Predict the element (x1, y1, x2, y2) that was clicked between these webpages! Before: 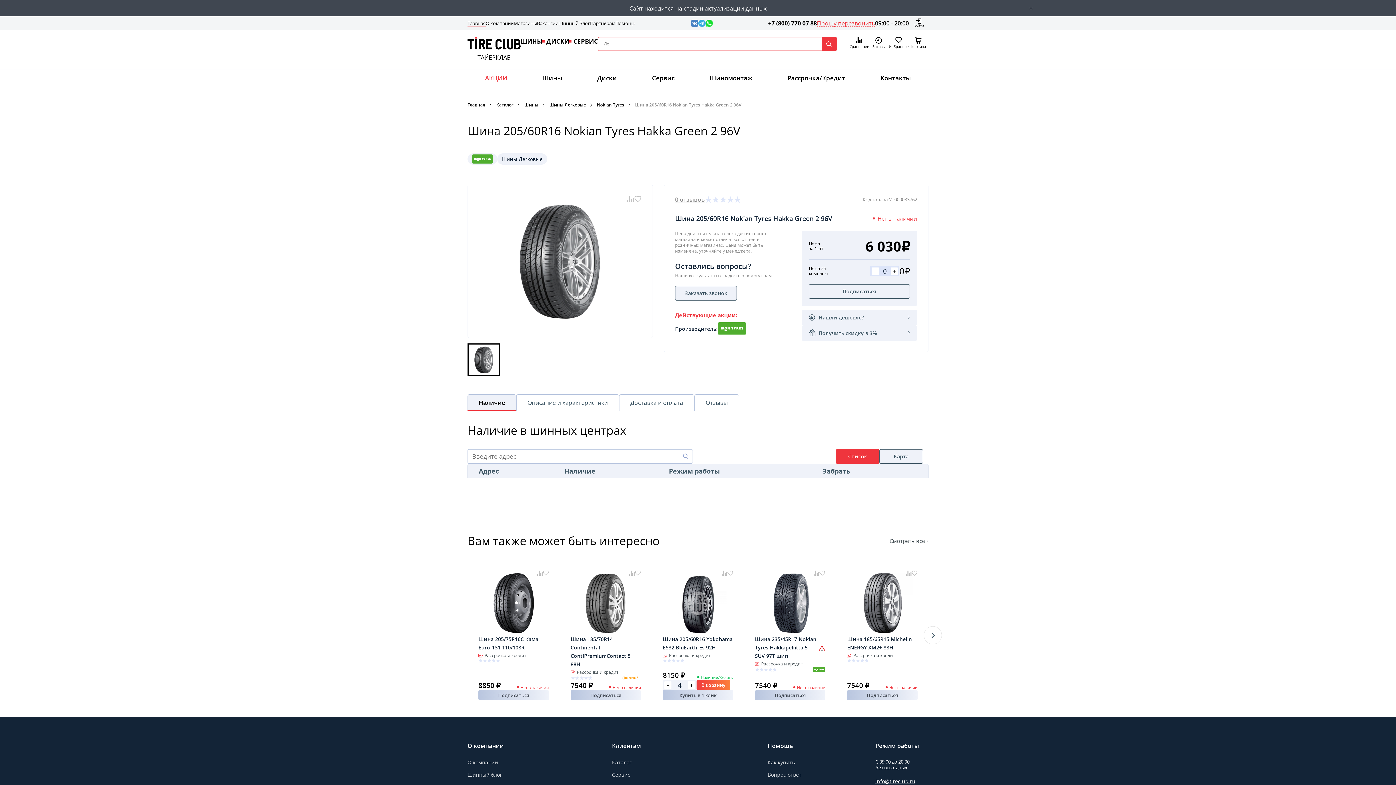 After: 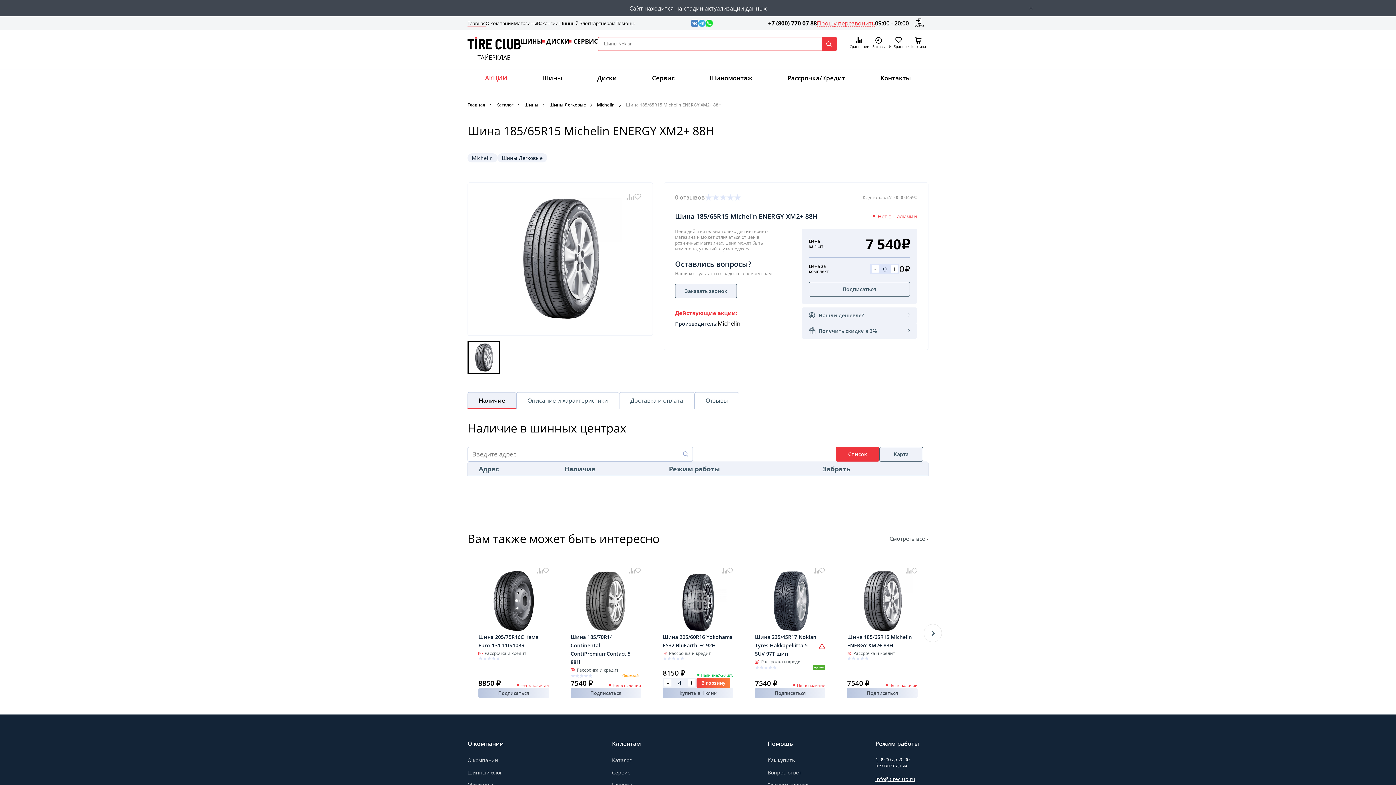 Action: bbox: (847, 570, 917, 636)